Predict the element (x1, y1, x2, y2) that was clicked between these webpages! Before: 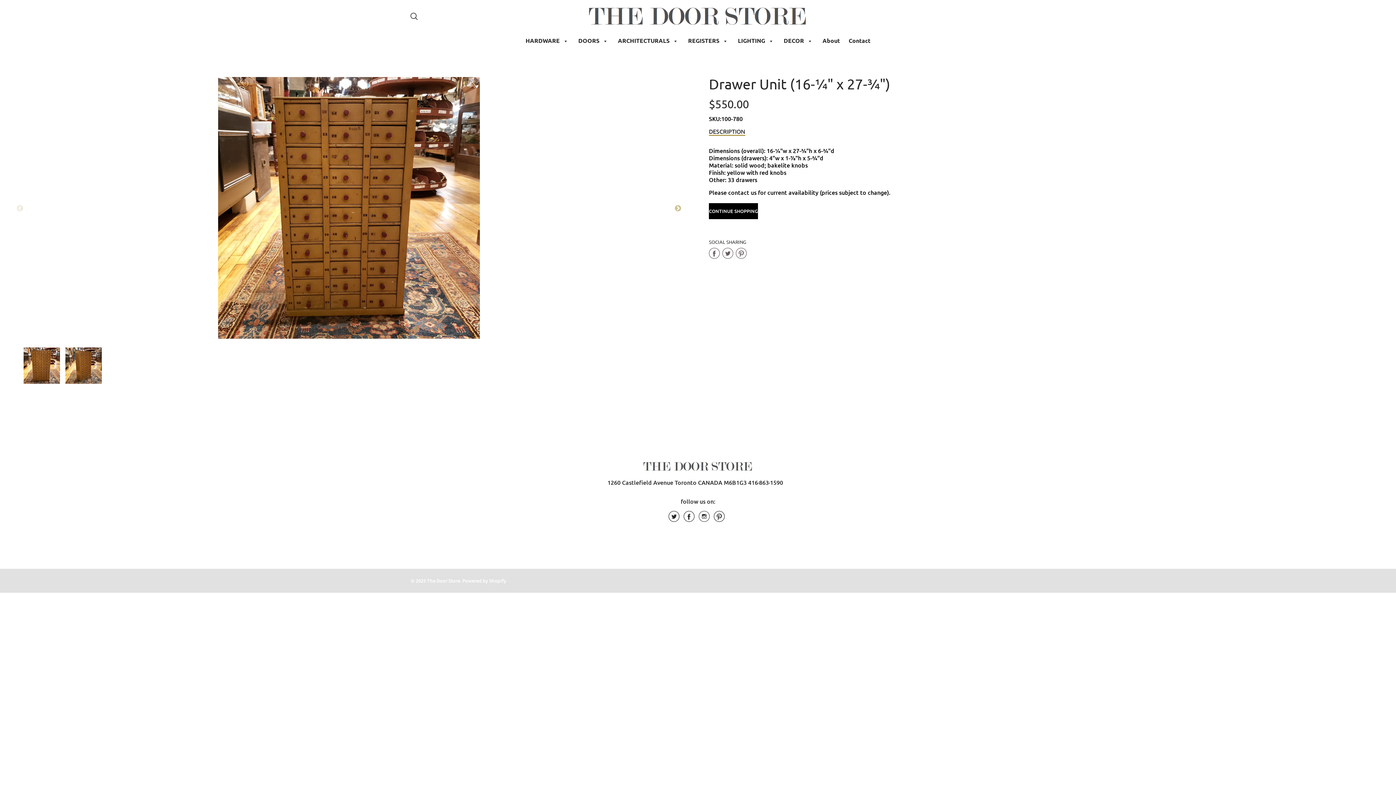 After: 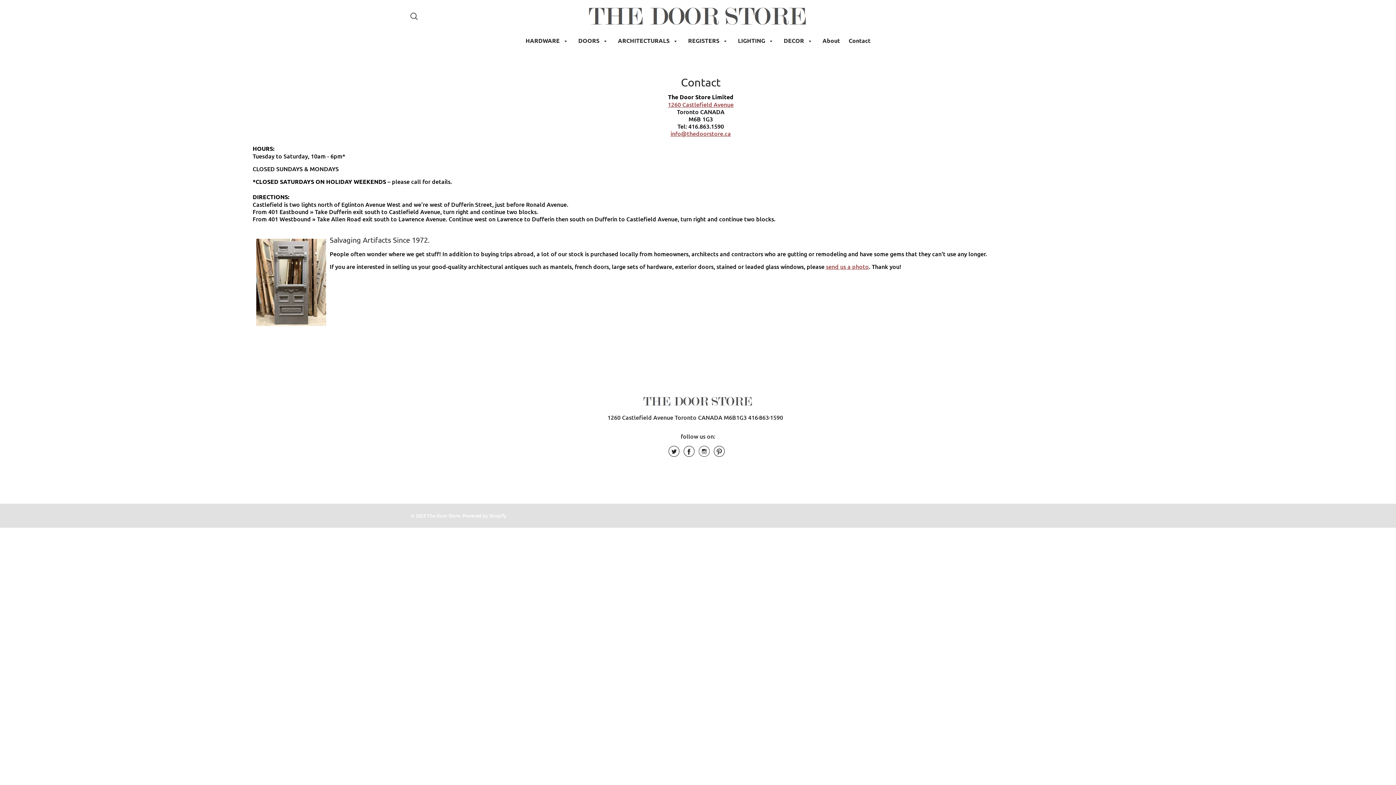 Action: bbox: (845, 35, 874, 46) label: Contact